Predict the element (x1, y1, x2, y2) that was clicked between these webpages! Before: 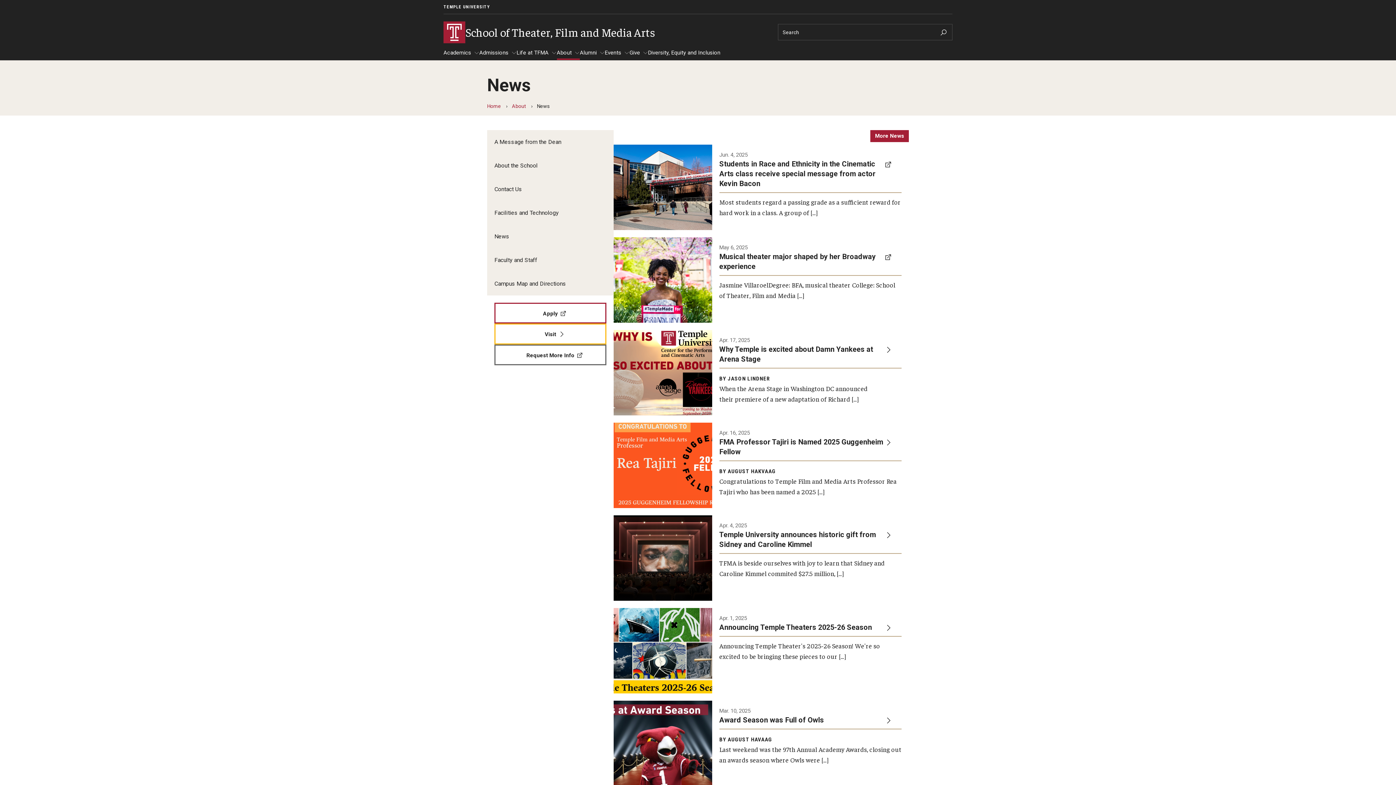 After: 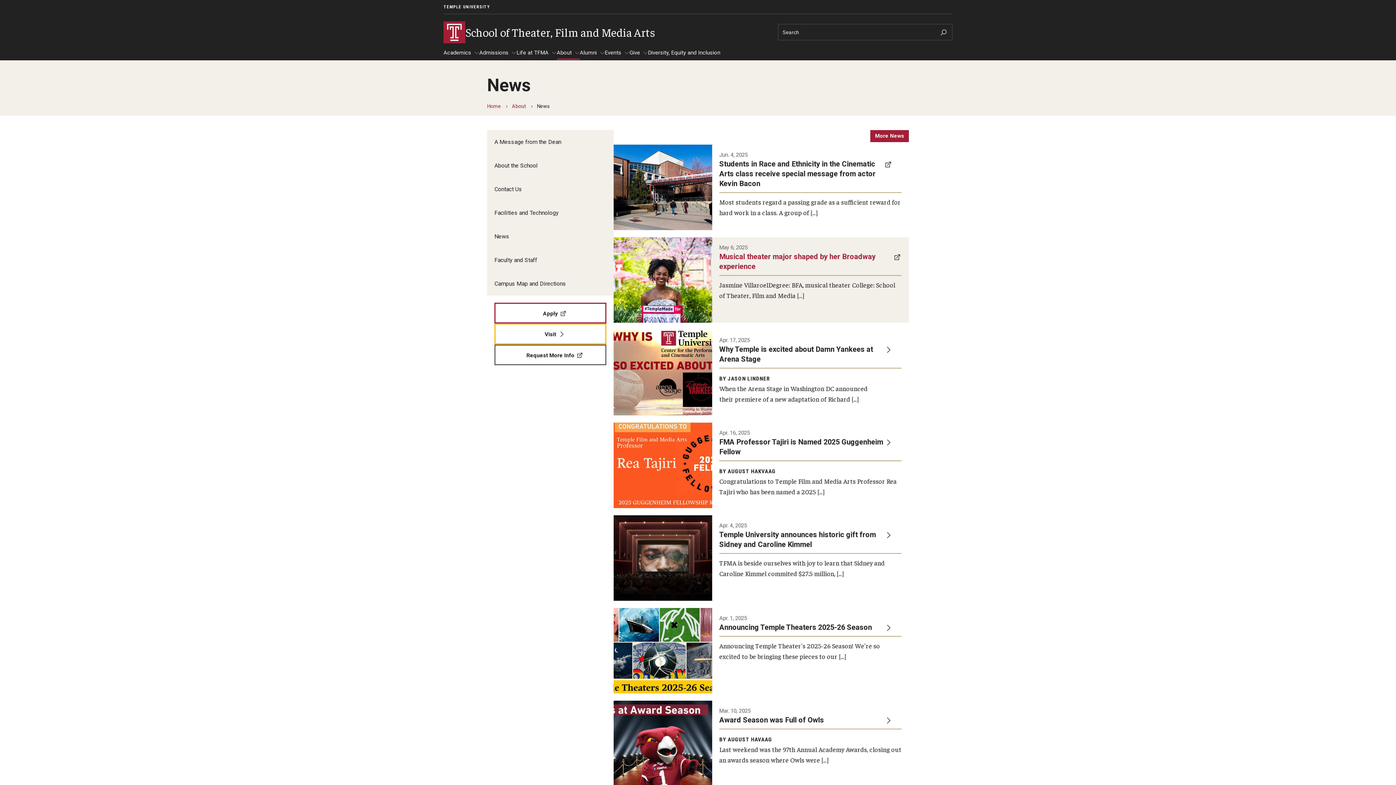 Action: bbox: (613, 237, 909, 322) label: During her time at Temple, musical theater major Jasmine Villaroel made her Broadway debut in The Great Gatsby.

Photo by Ryan S. Brandenberg

May 6, 2025

Musical theater major shaped by her Broadway experience

Jasmine VillaroelDegree: BFA, musical theater College: School of Theater, Film and Media […]